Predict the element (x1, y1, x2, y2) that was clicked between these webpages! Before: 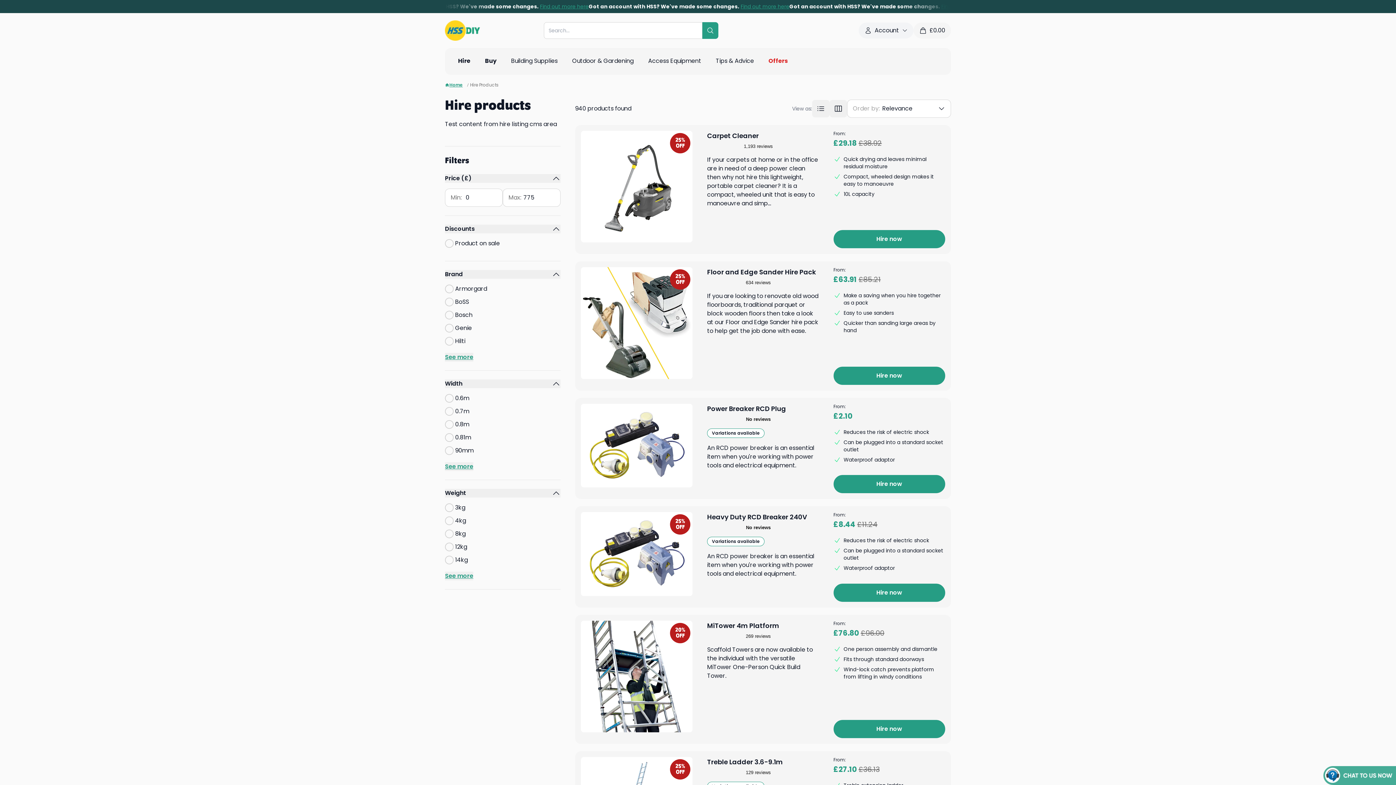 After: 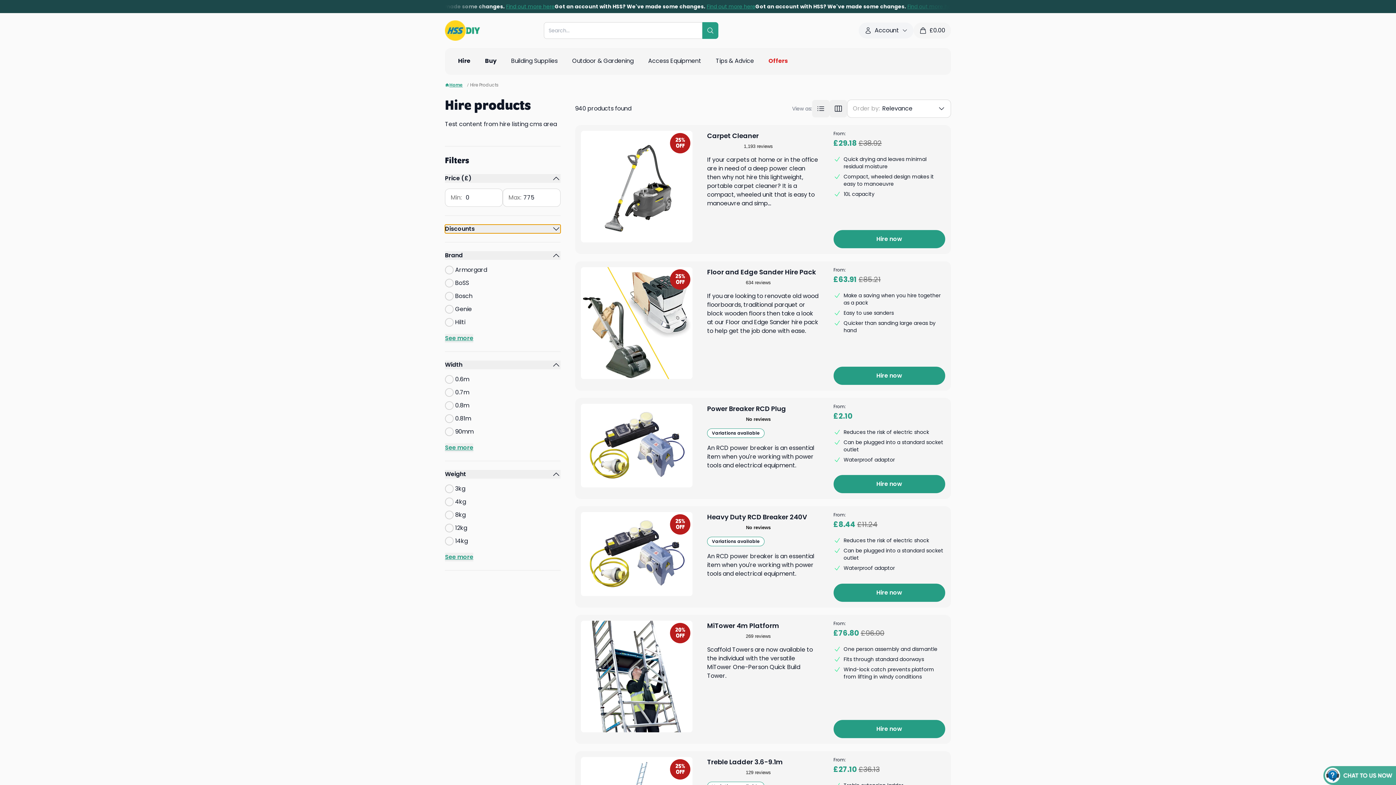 Action: label: Discounts bbox: (445, 174, 560, 182)